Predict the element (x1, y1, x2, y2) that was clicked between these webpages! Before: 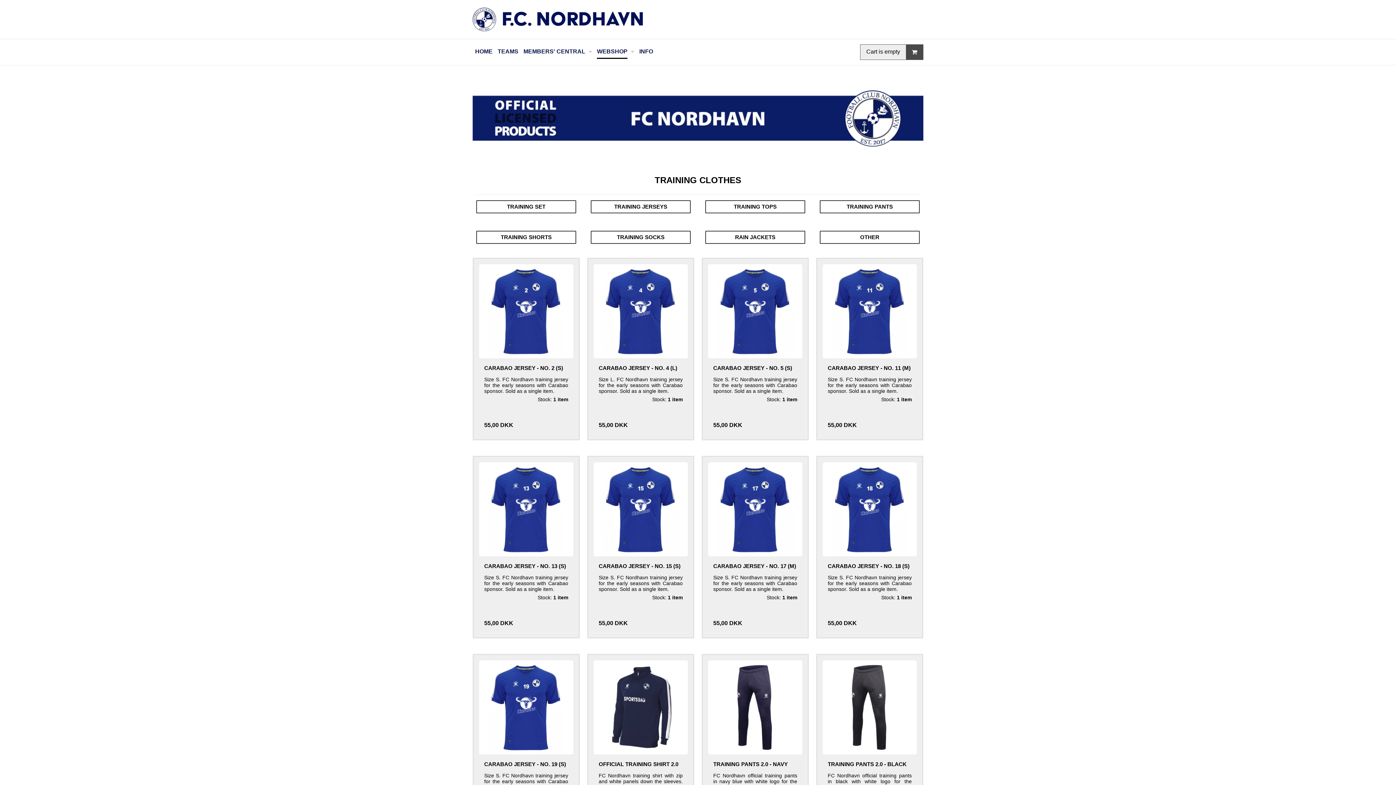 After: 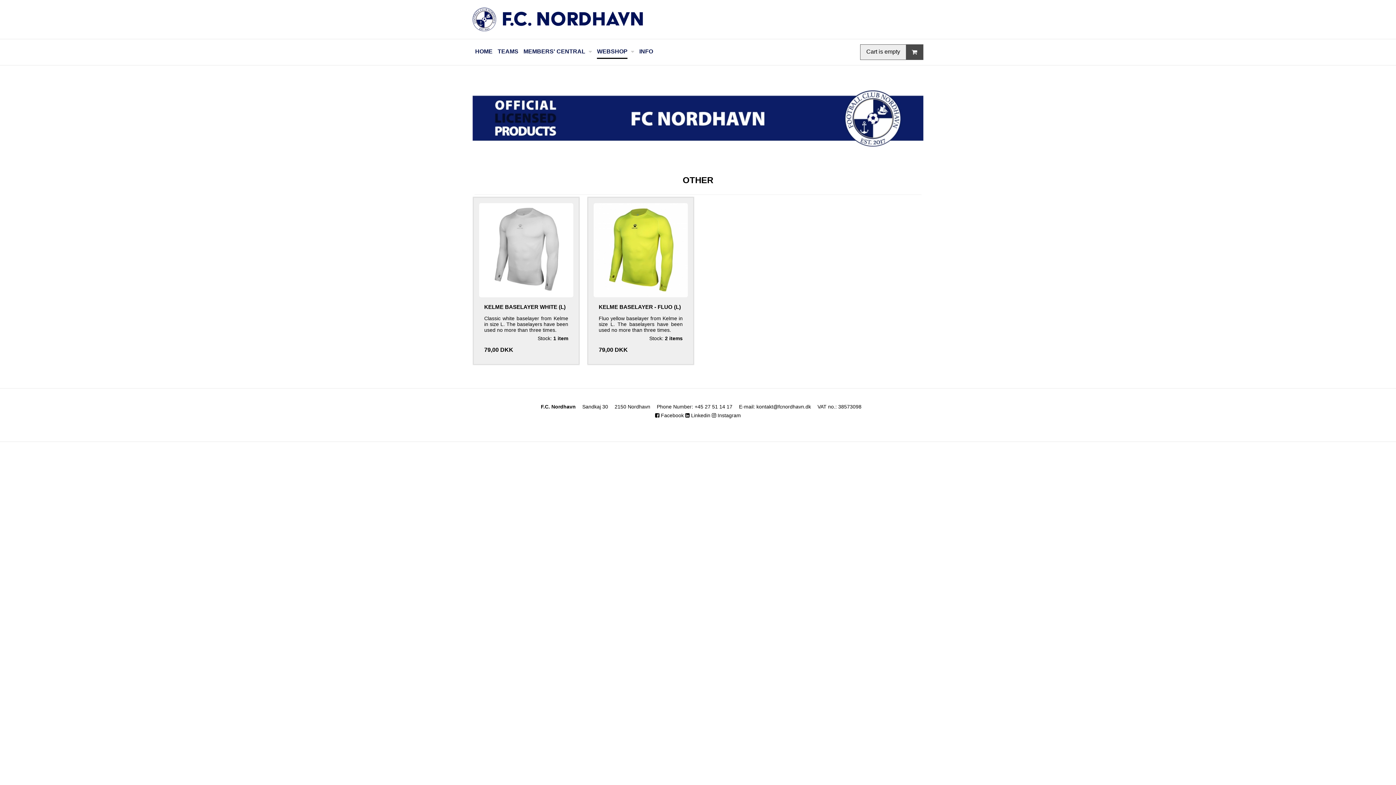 Action: label: OTHER bbox: (826, 234, 913, 240)